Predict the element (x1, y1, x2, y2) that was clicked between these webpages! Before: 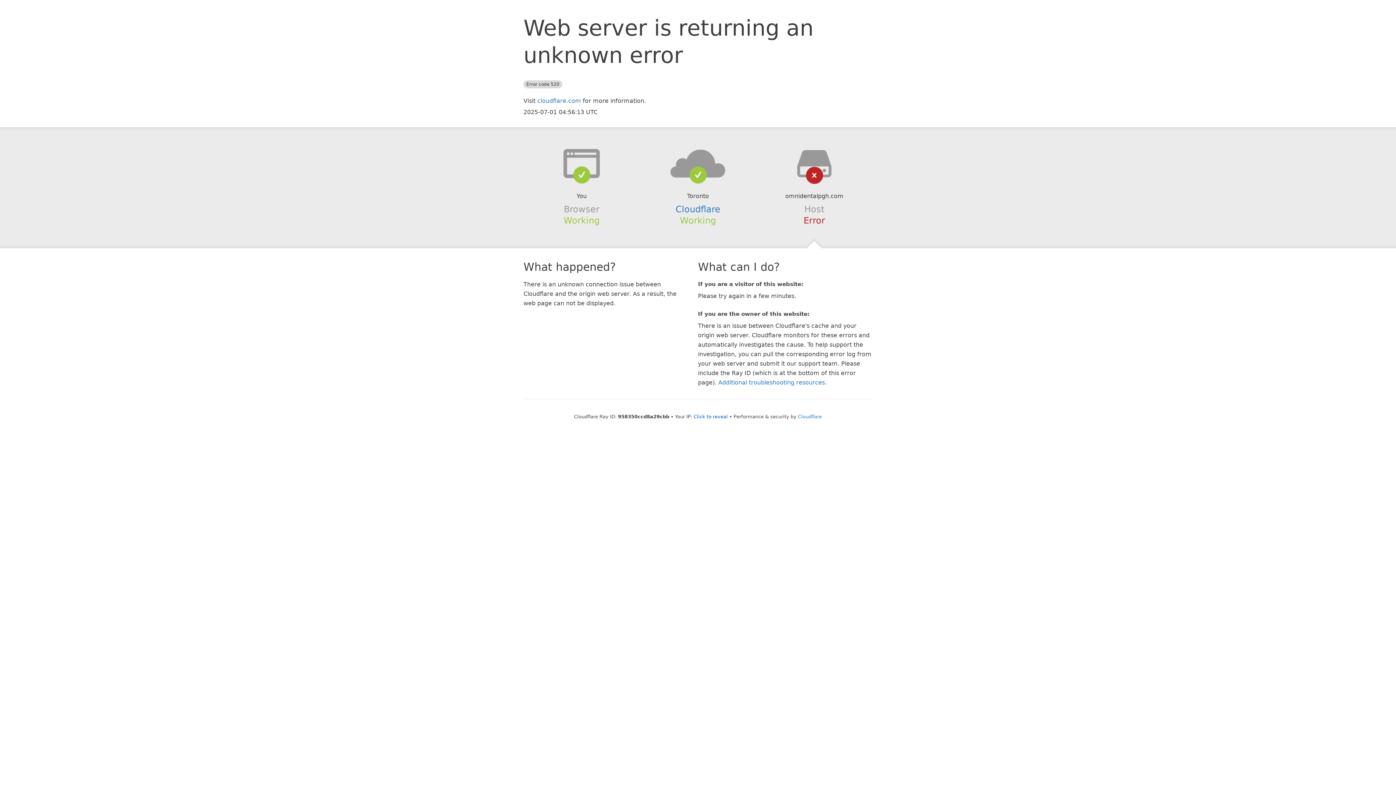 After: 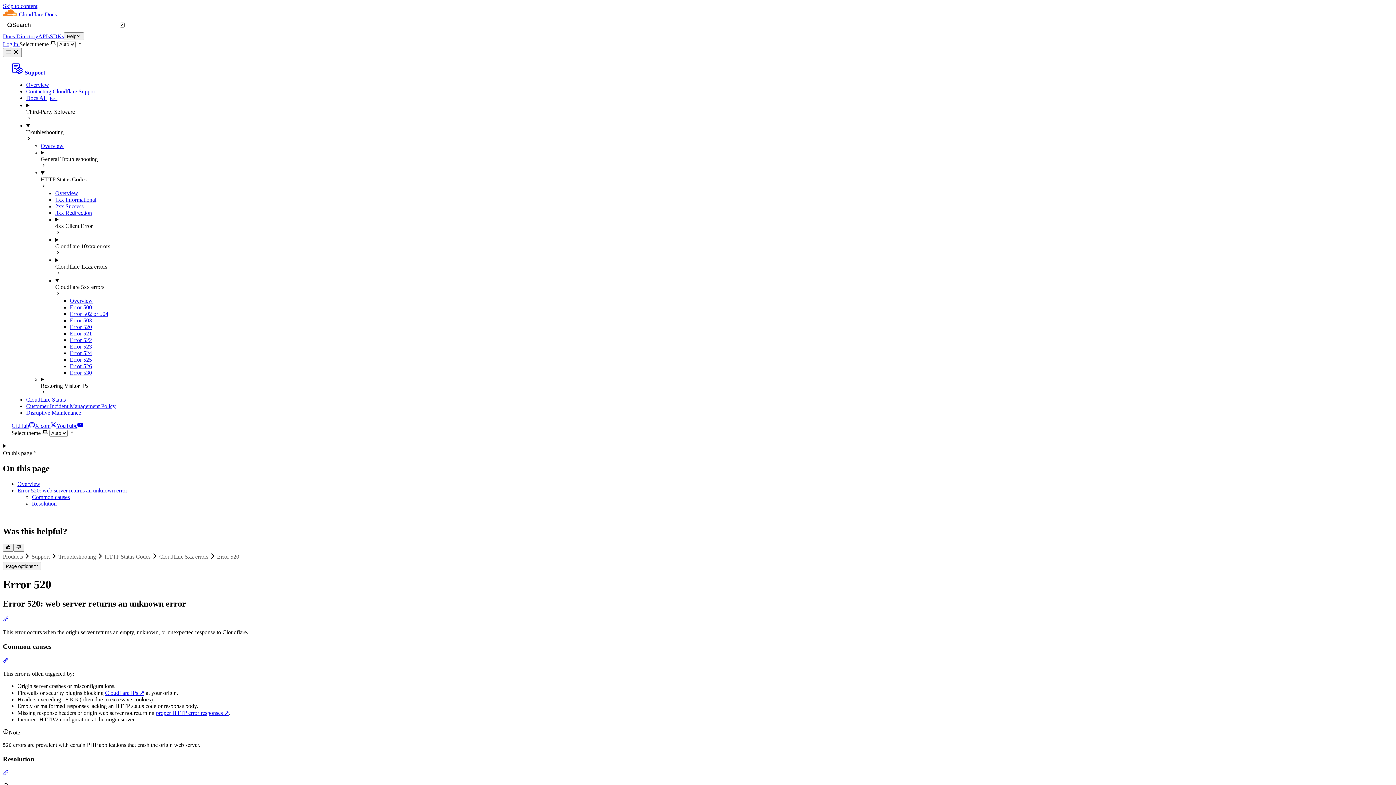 Action: bbox: (718, 379, 825, 386) label: Additional troubleshooting resources